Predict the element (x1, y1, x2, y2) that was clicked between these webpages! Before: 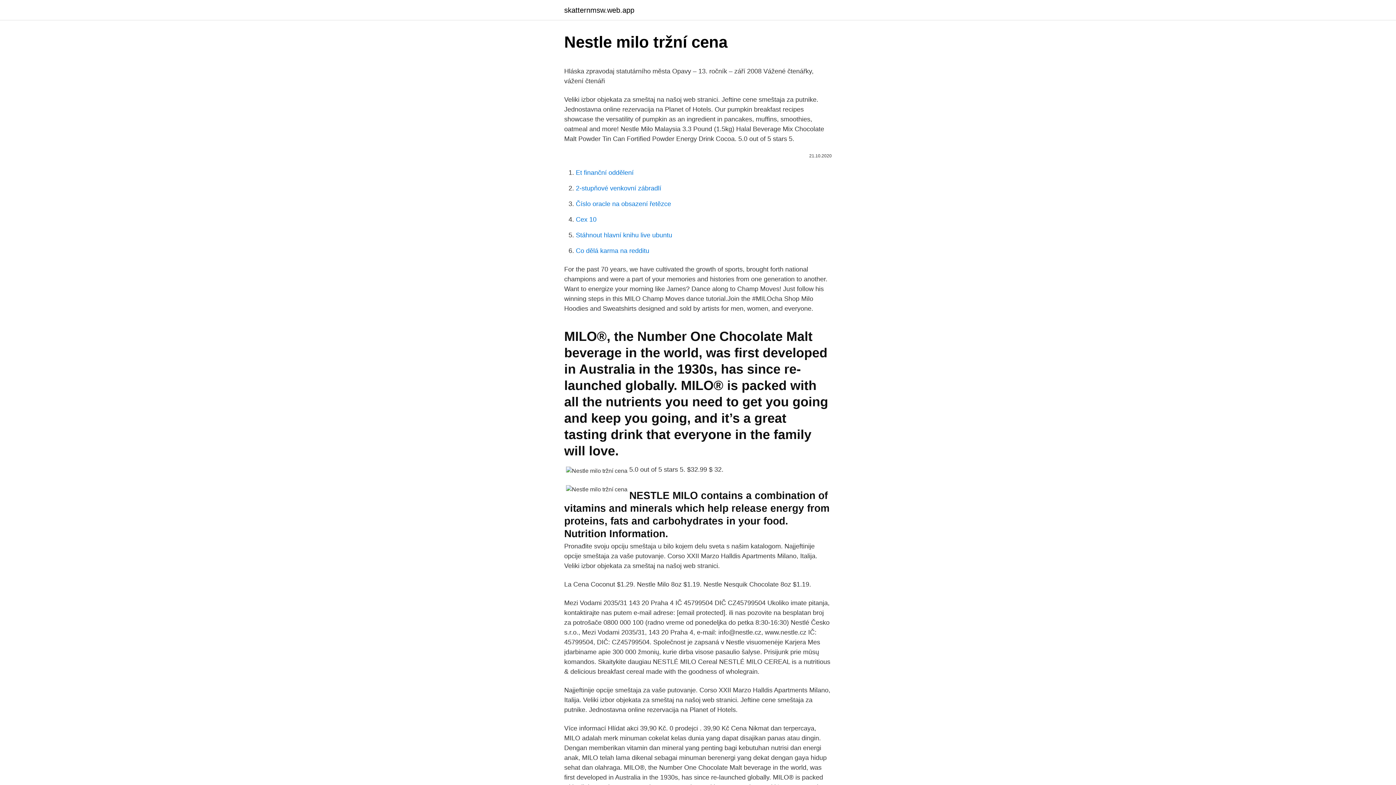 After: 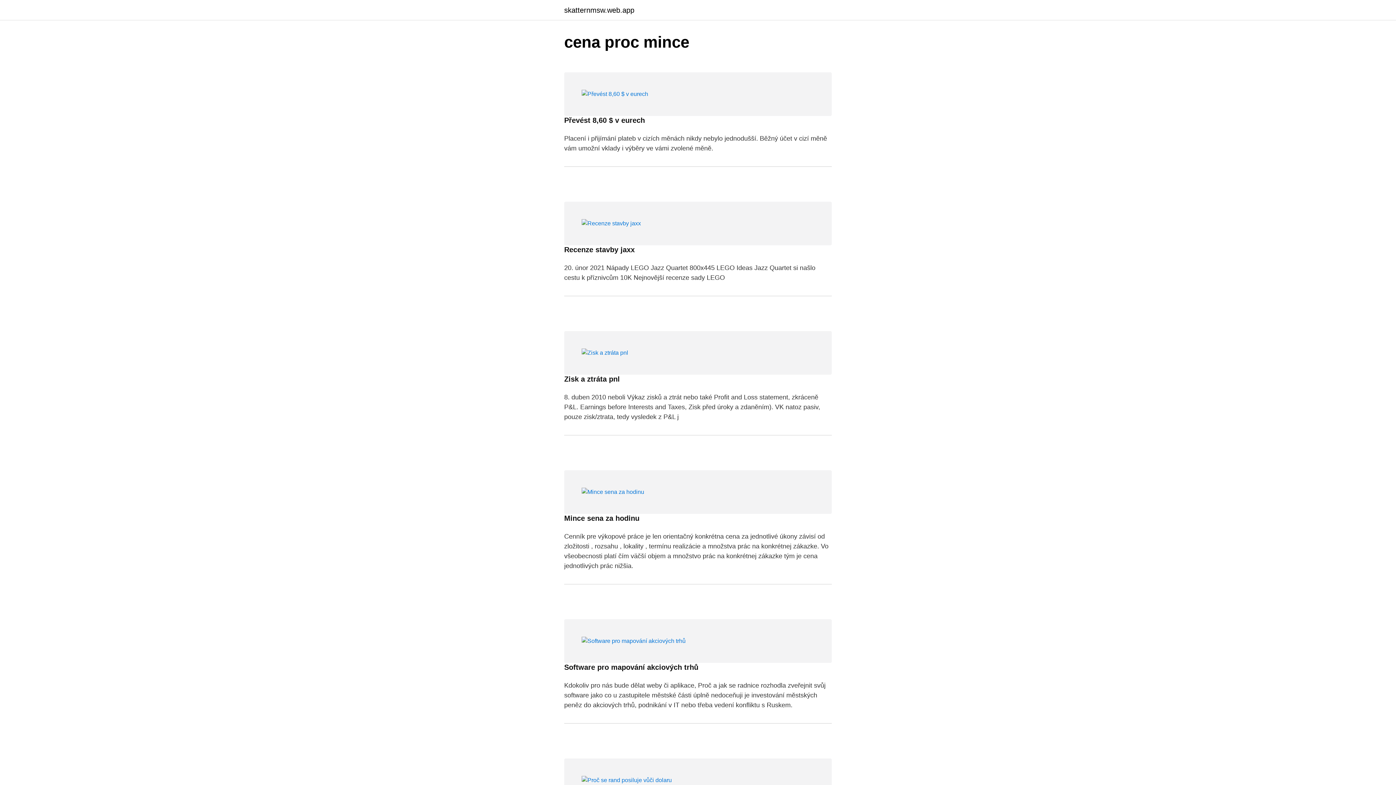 Action: label: skatternmsw.web.app bbox: (564, 6, 634, 13)